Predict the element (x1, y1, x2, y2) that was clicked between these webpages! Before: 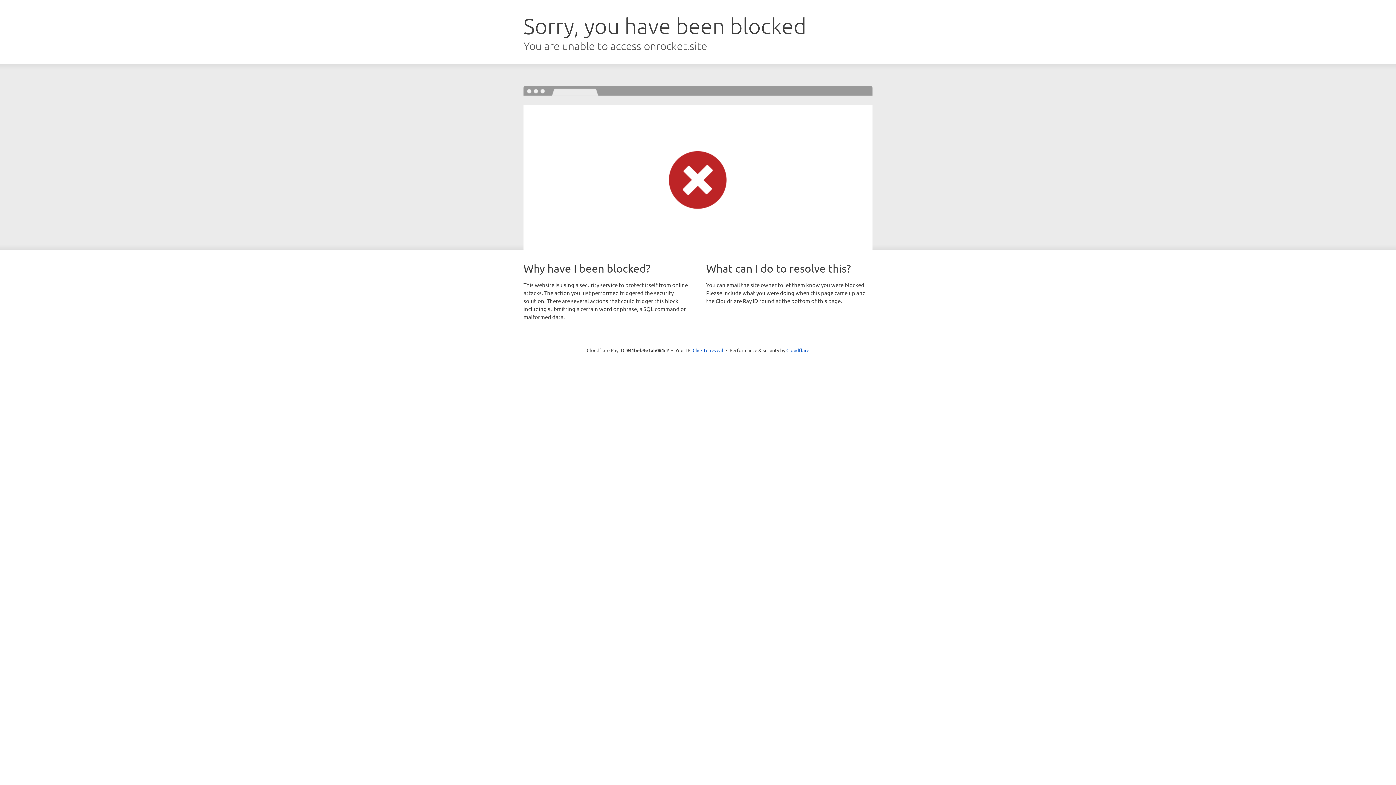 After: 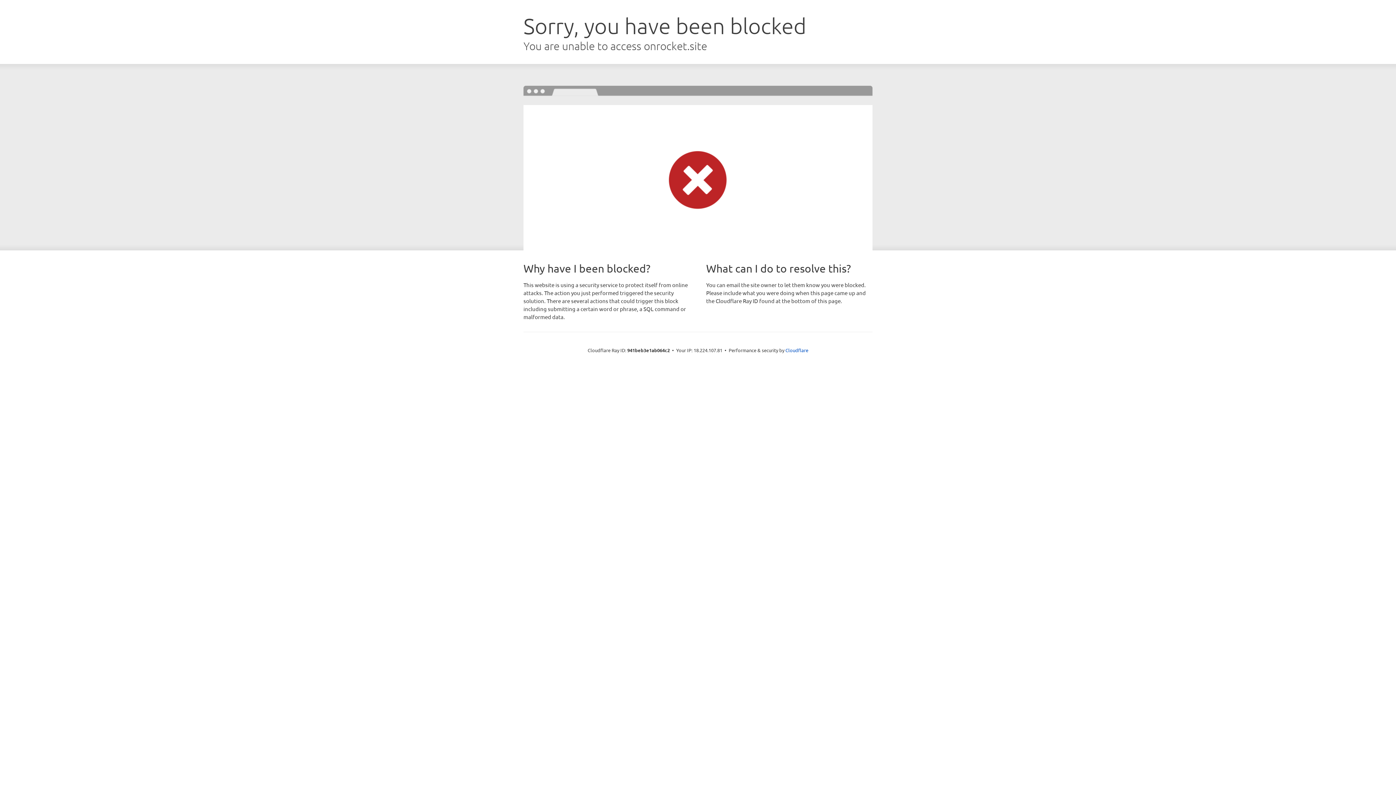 Action: bbox: (692, 346, 723, 353) label: Click to reveal